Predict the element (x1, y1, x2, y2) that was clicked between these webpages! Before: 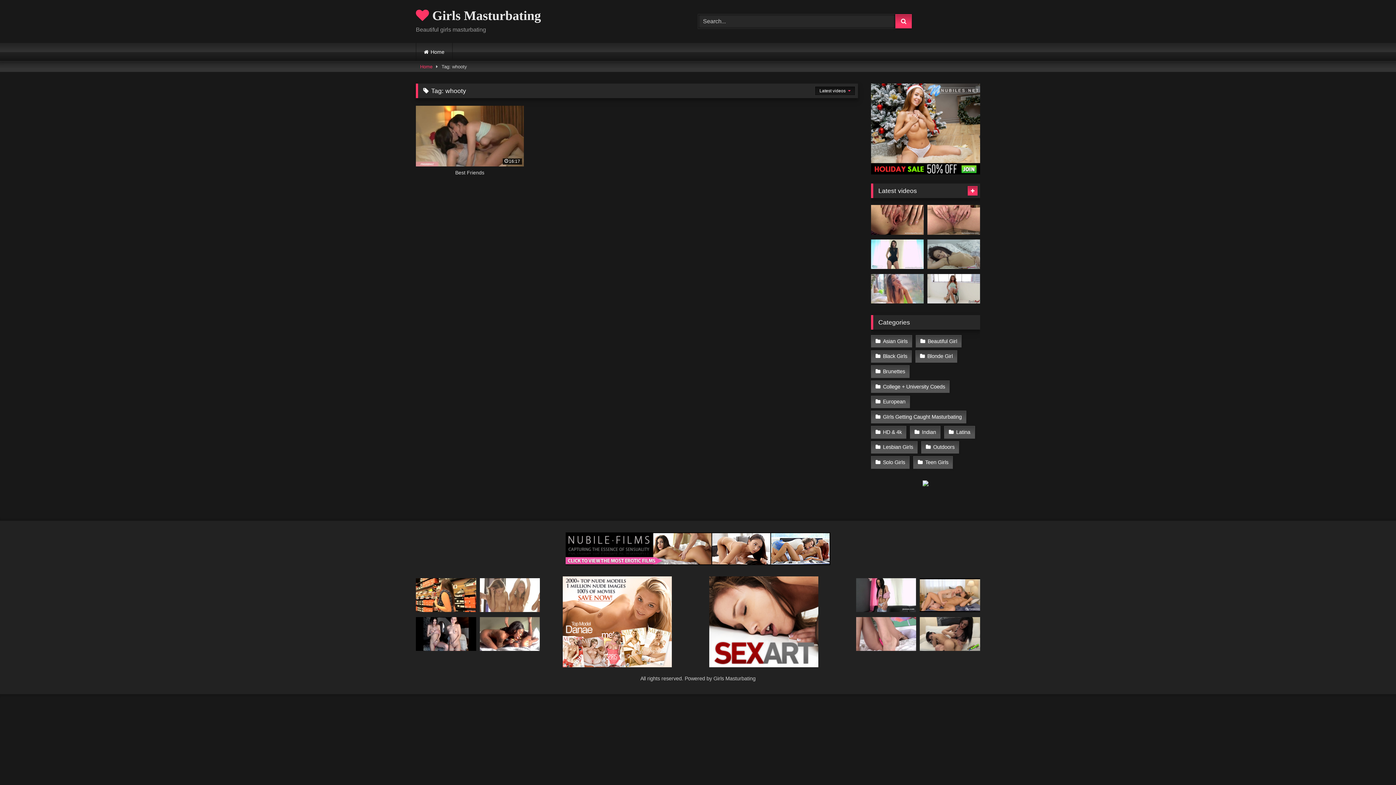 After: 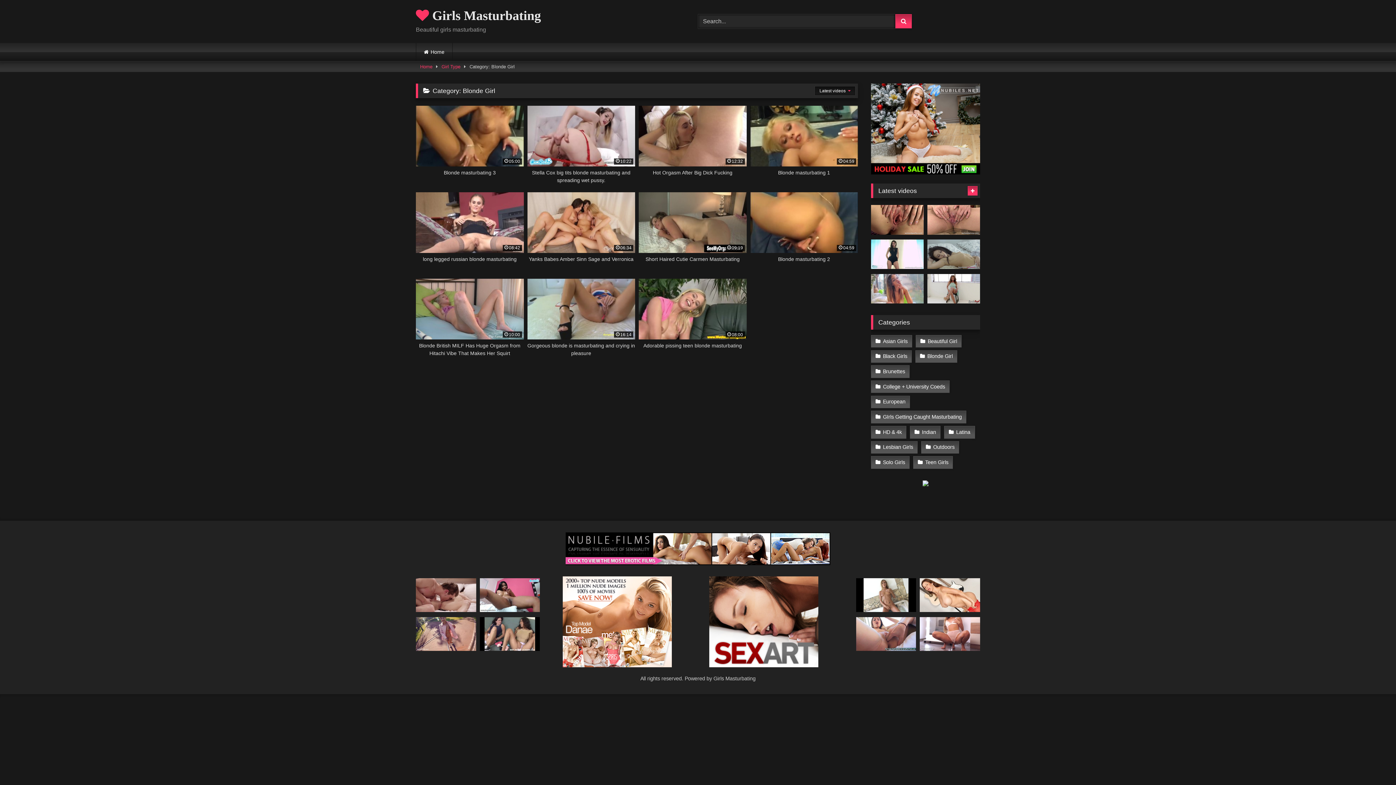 Action: bbox: (915, 350, 957, 362) label: Blonde Girl